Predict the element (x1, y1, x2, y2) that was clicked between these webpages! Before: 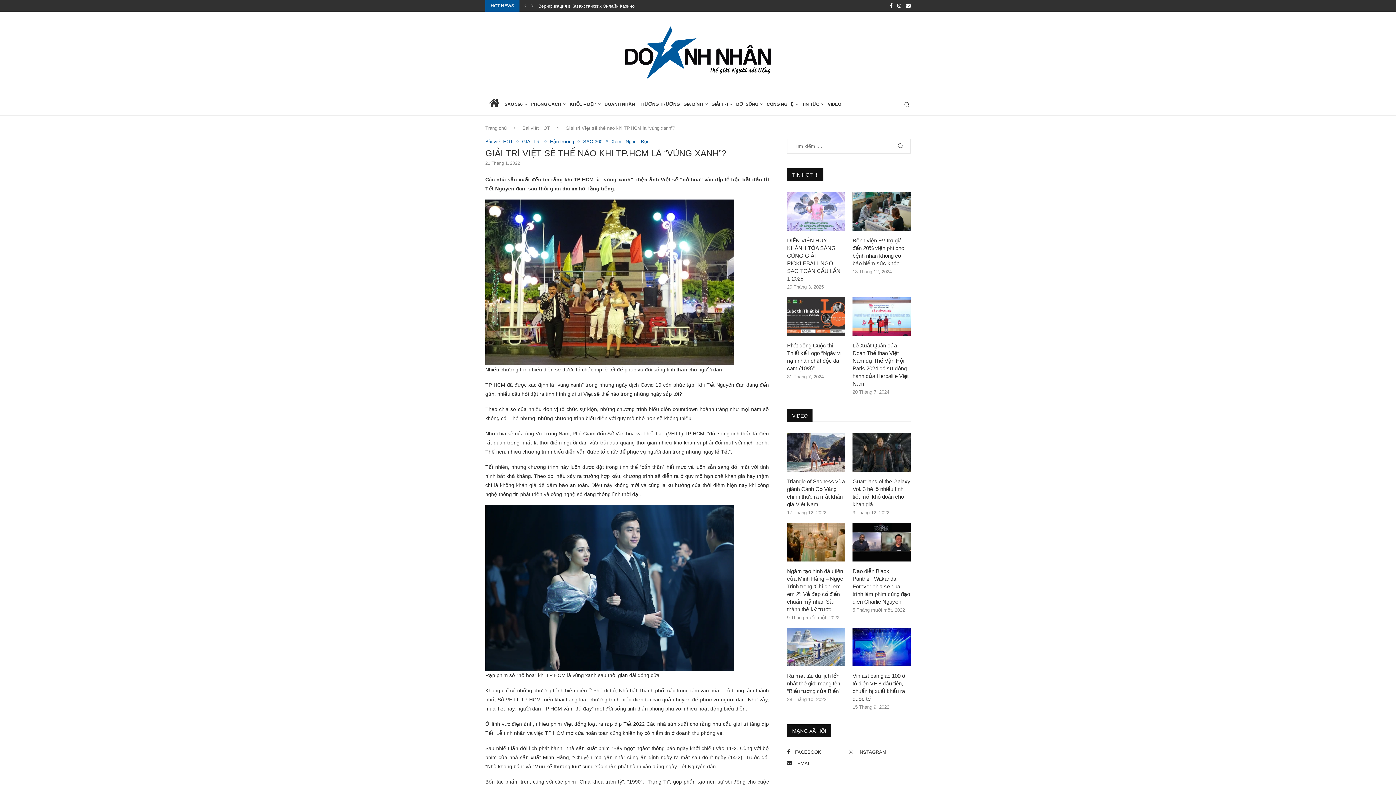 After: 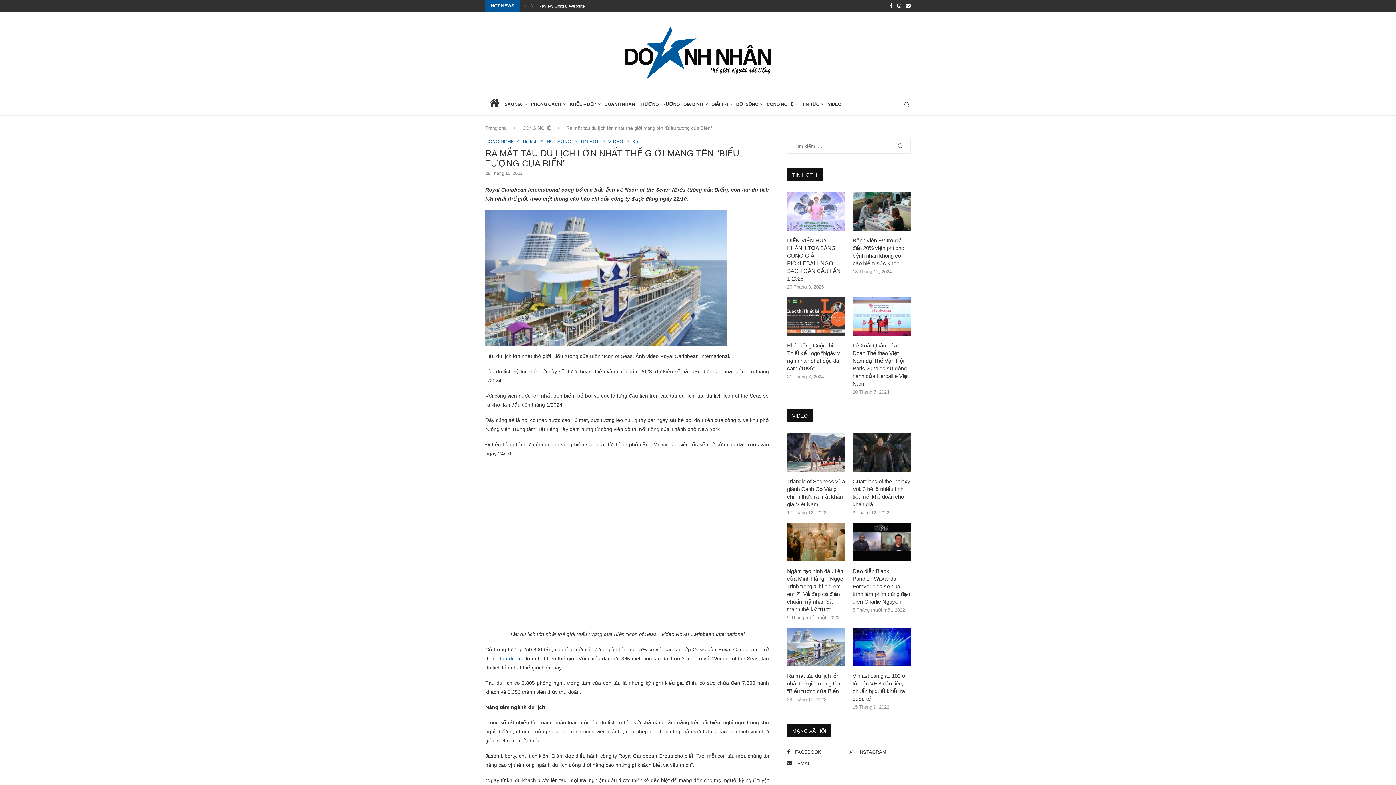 Action: bbox: (787, 627, 845, 666)